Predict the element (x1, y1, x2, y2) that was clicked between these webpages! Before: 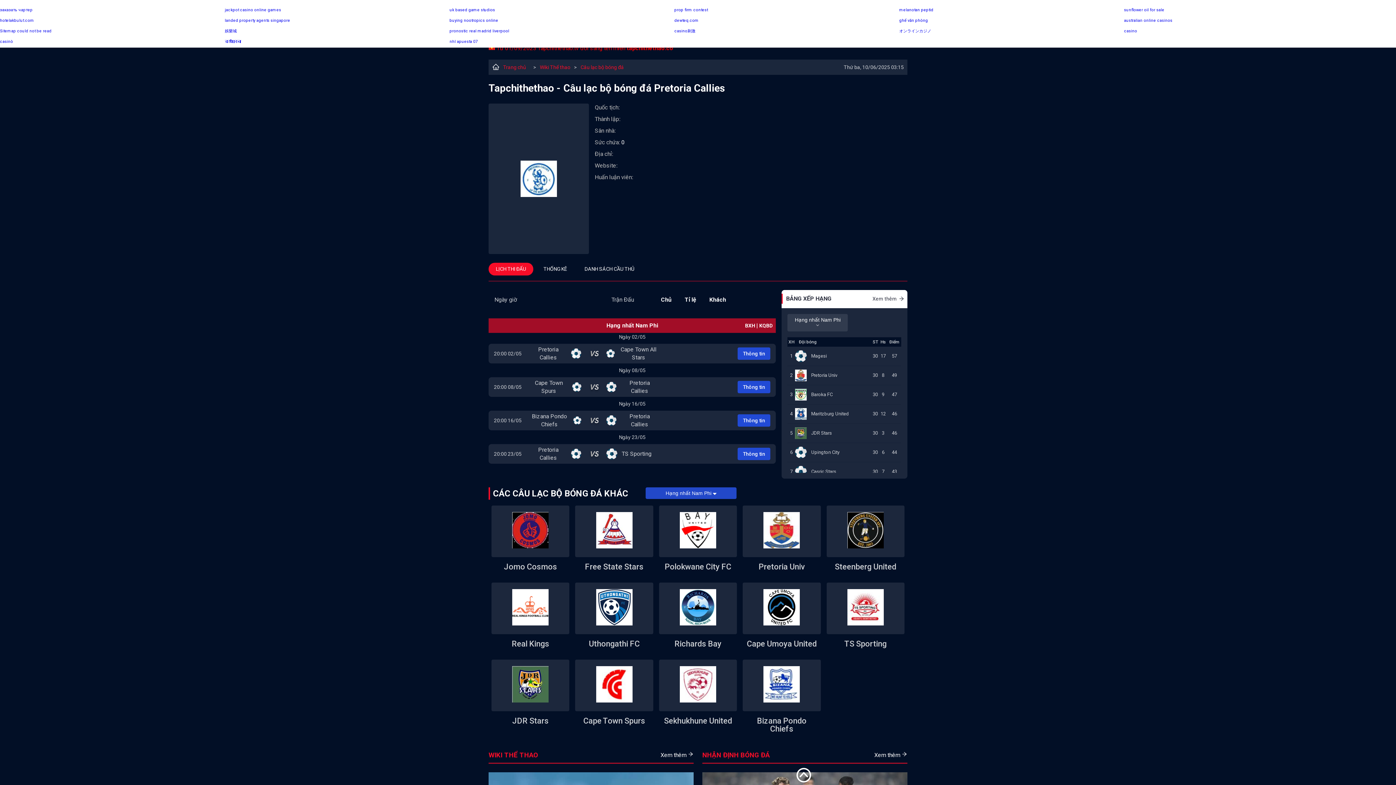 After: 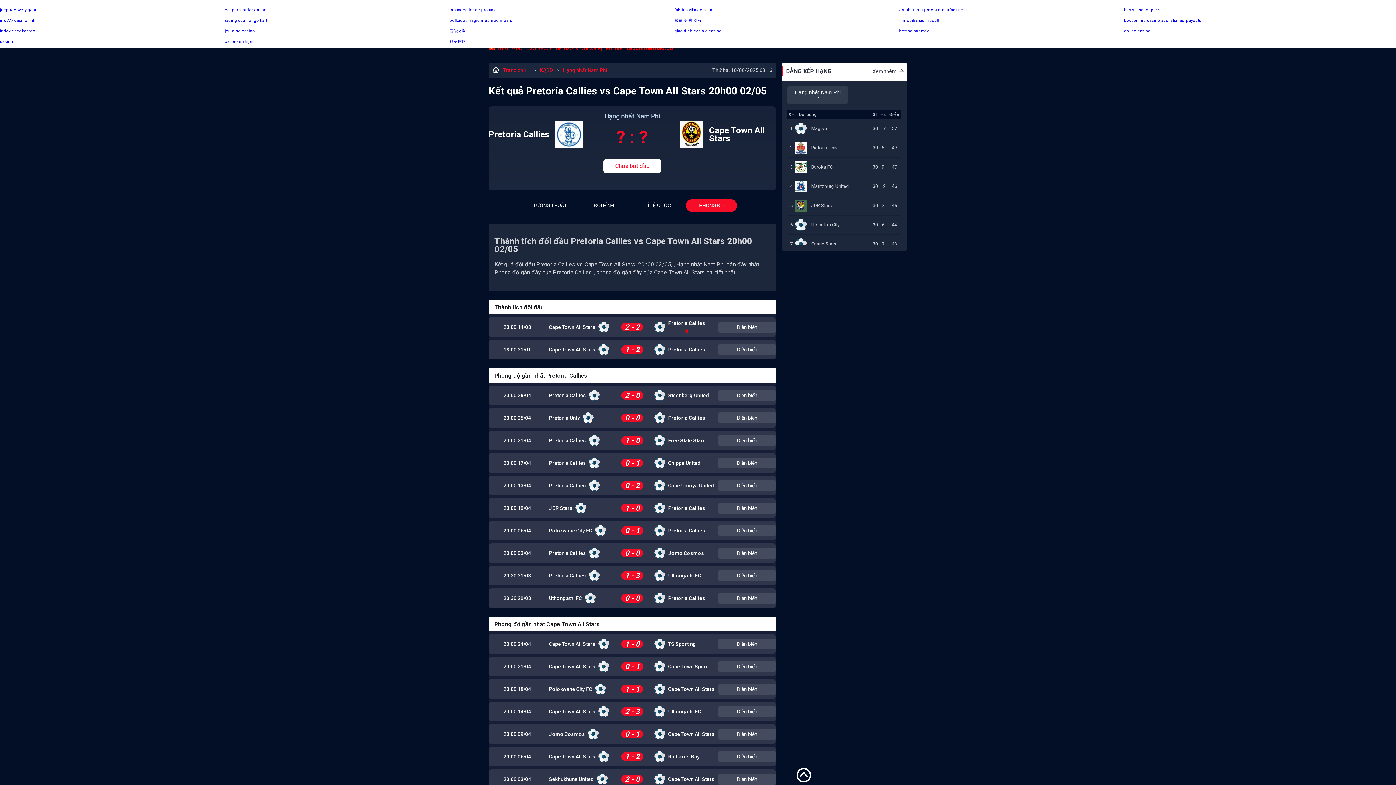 Action: label: VS bbox: (589, 349, 598, 358)